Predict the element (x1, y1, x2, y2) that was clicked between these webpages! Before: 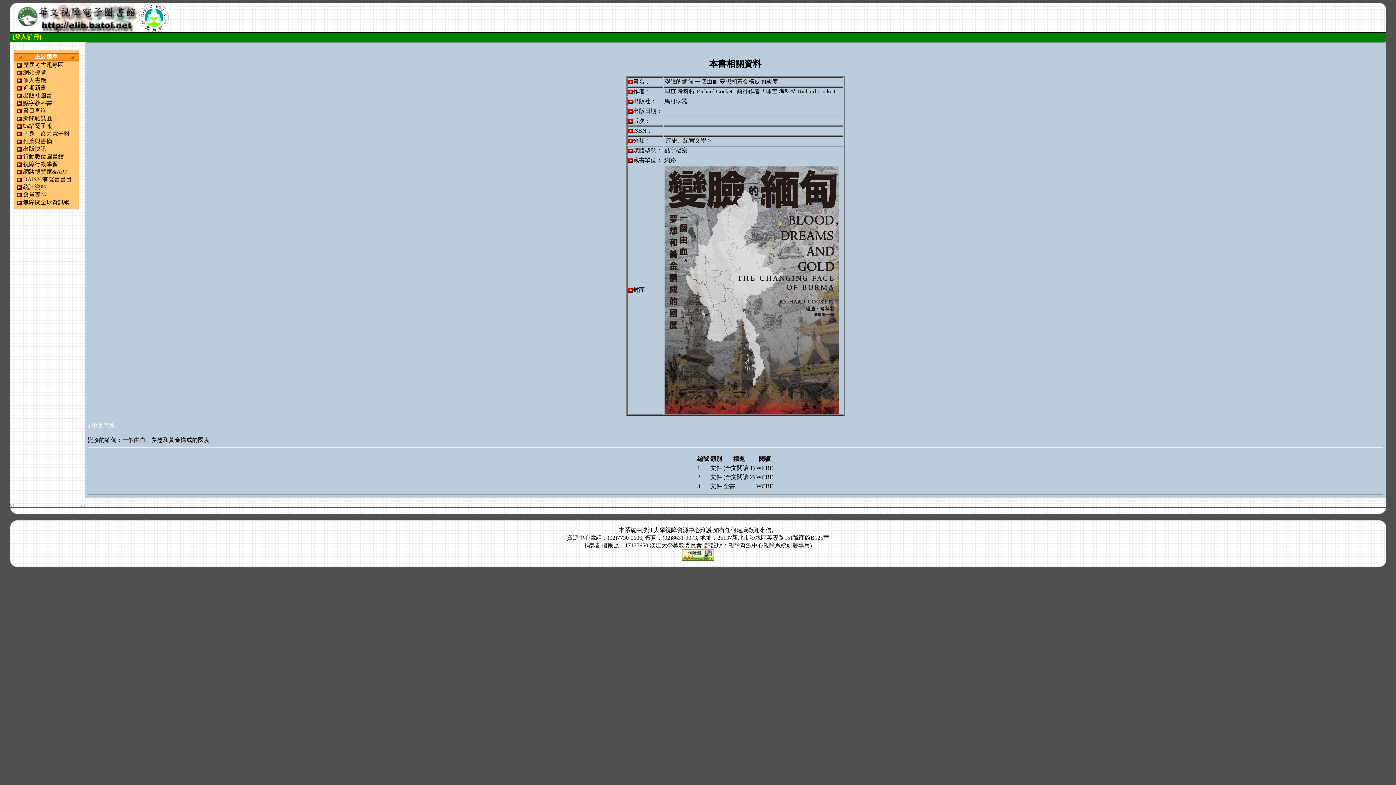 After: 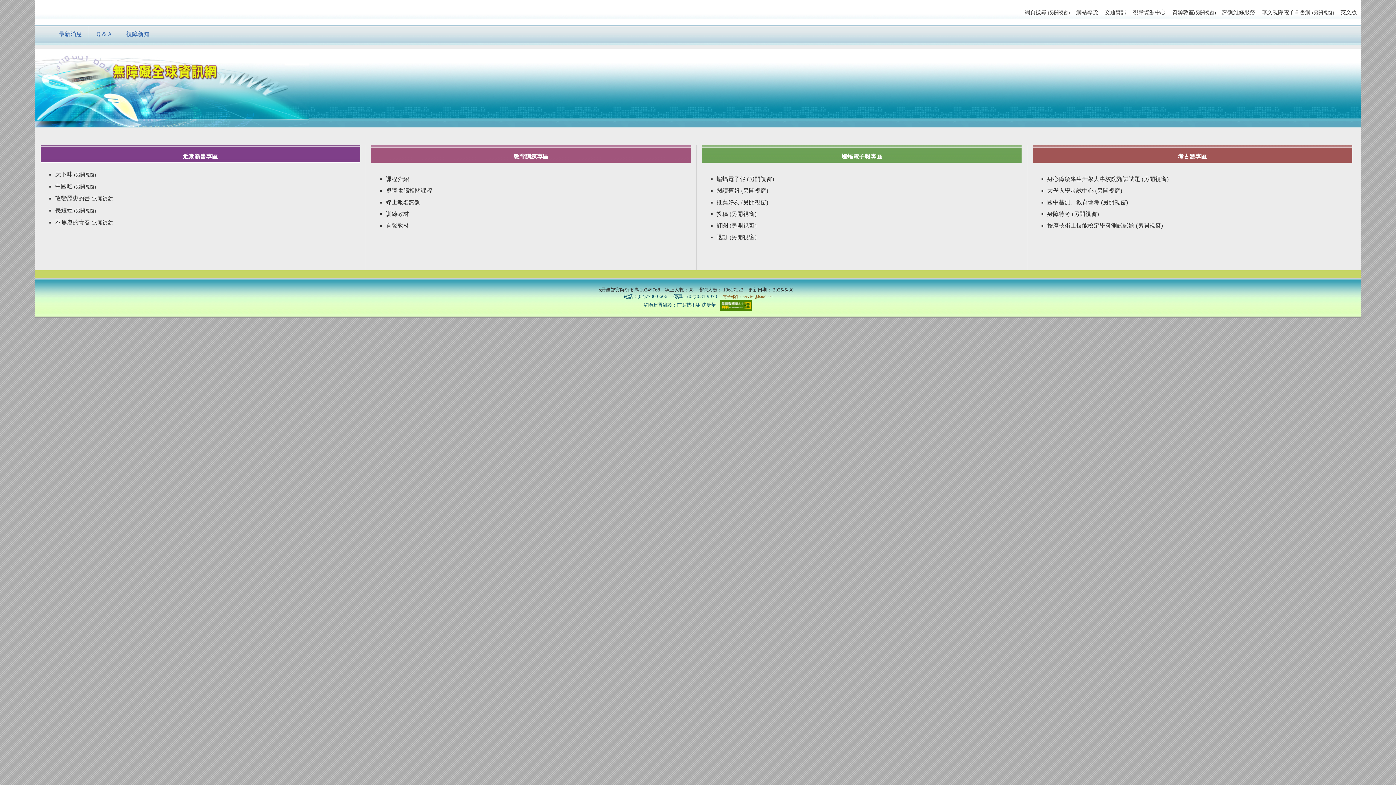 Action: label: 無障礙全球資訊網 bbox: (23, 199, 69, 205)